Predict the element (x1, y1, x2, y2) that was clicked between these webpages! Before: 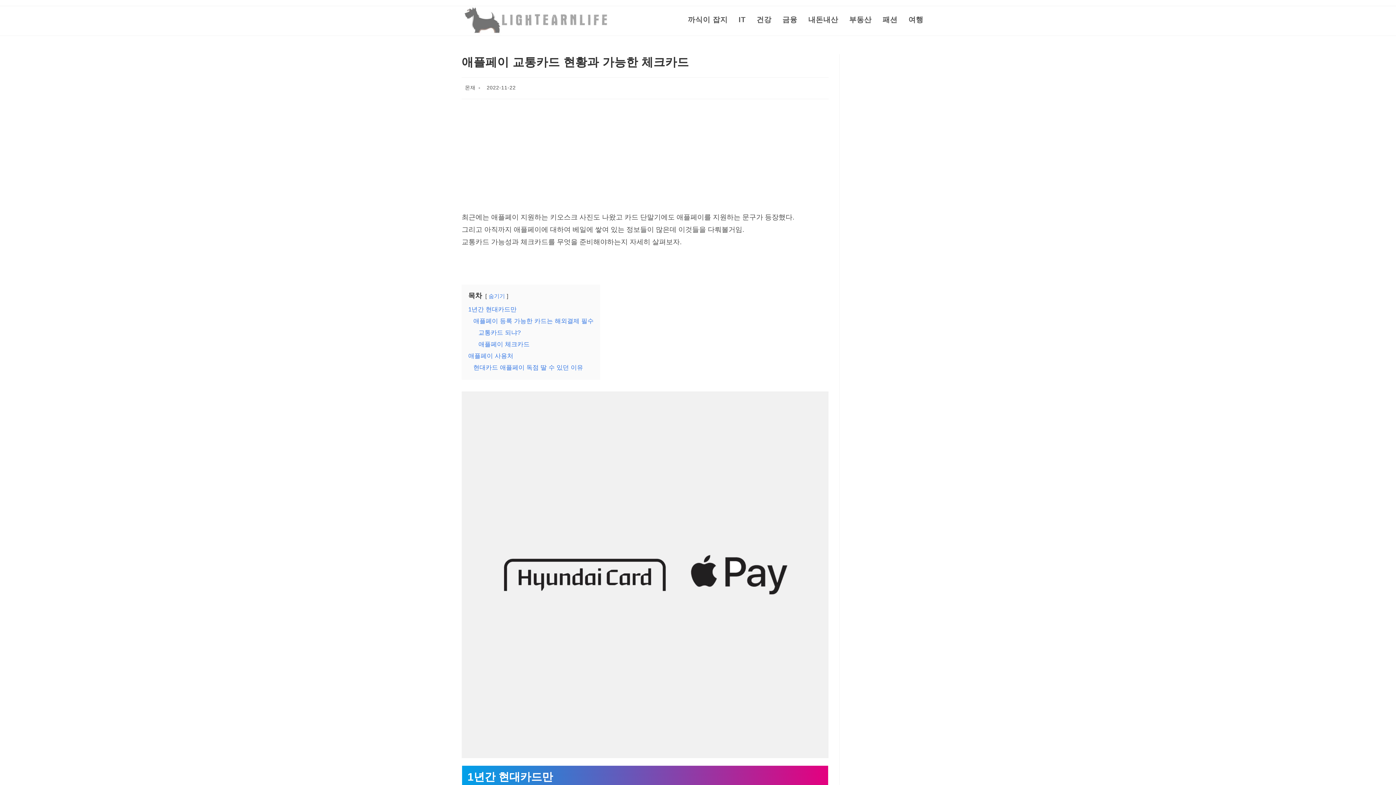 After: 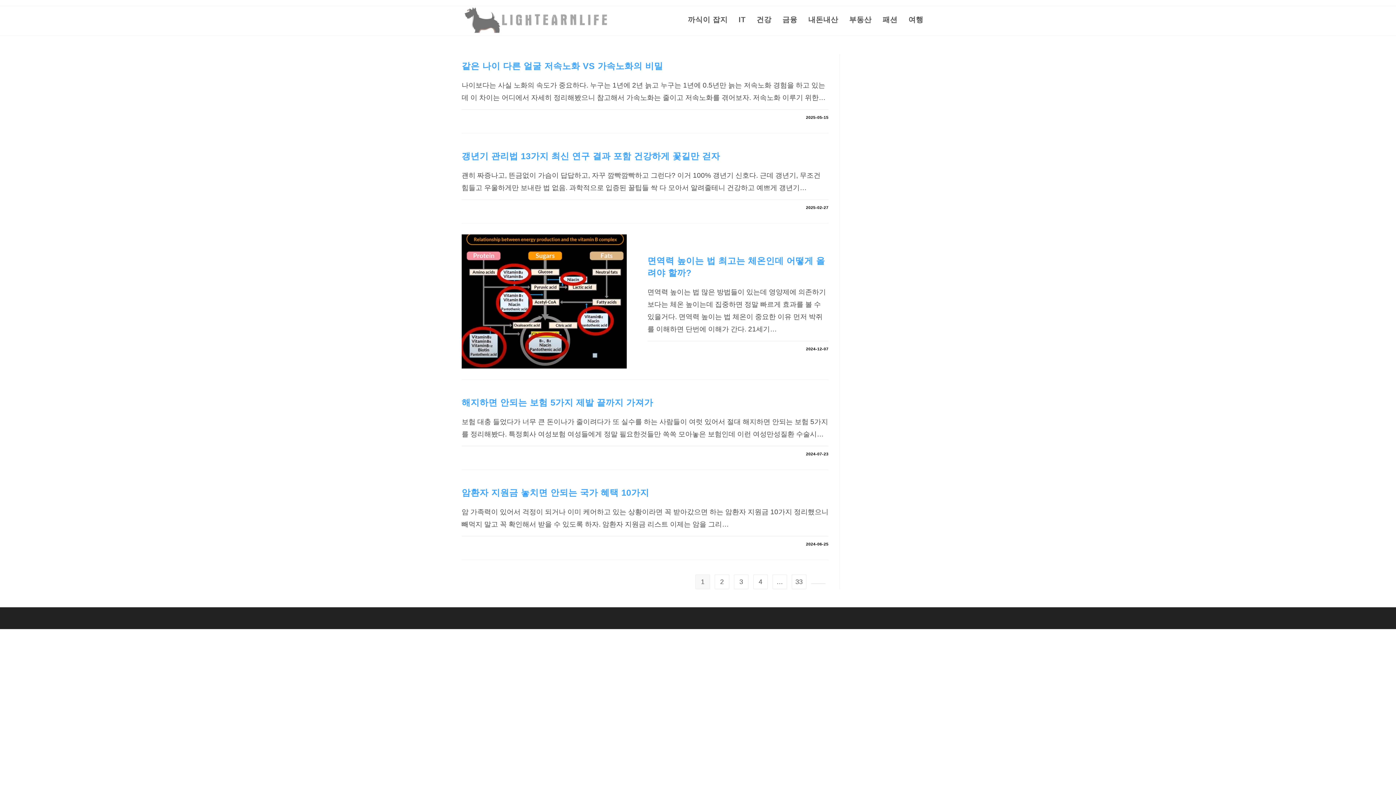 Action: bbox: (751, 6, 777, 33) label: 건강